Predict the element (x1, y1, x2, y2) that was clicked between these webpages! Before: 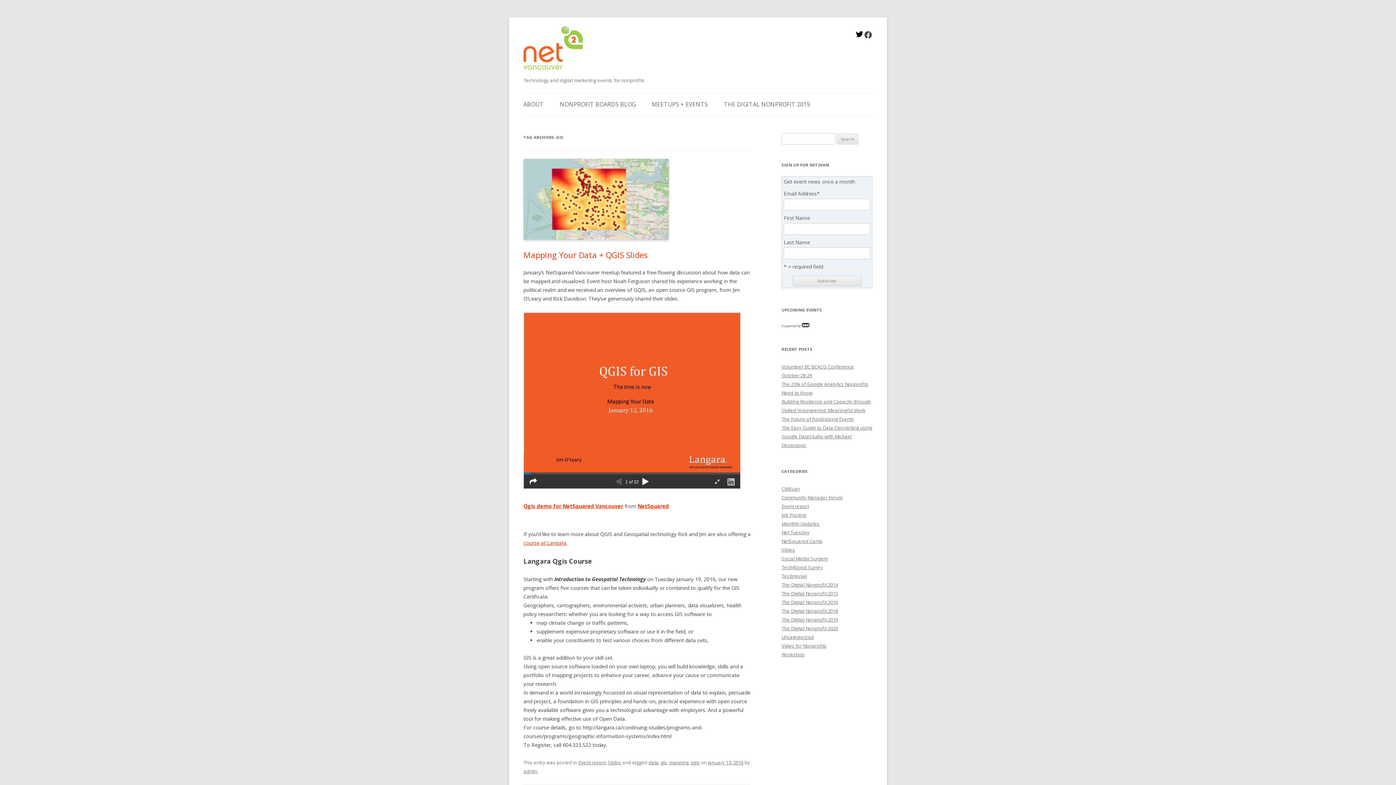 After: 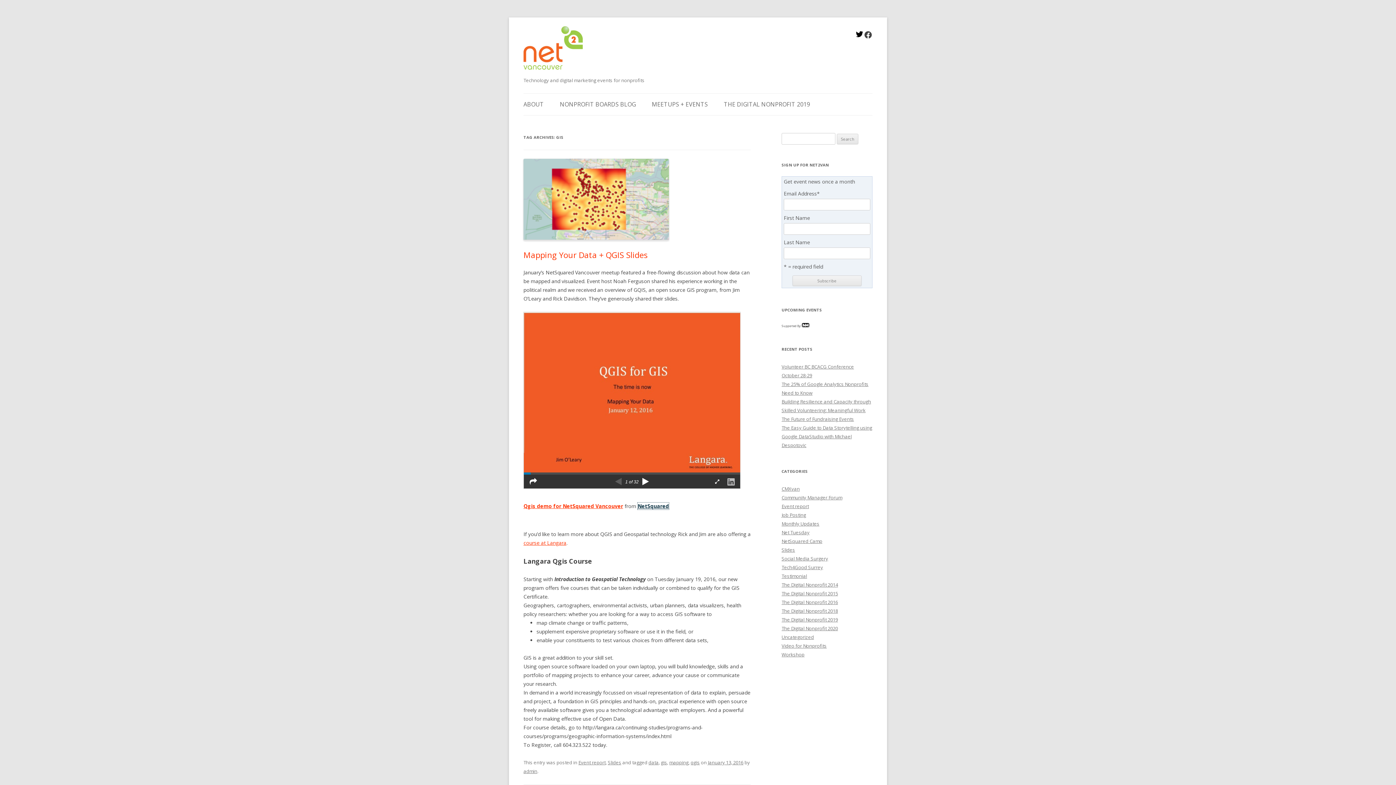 Action: label: NetSquared bbox: (637, 502, 669, 509)